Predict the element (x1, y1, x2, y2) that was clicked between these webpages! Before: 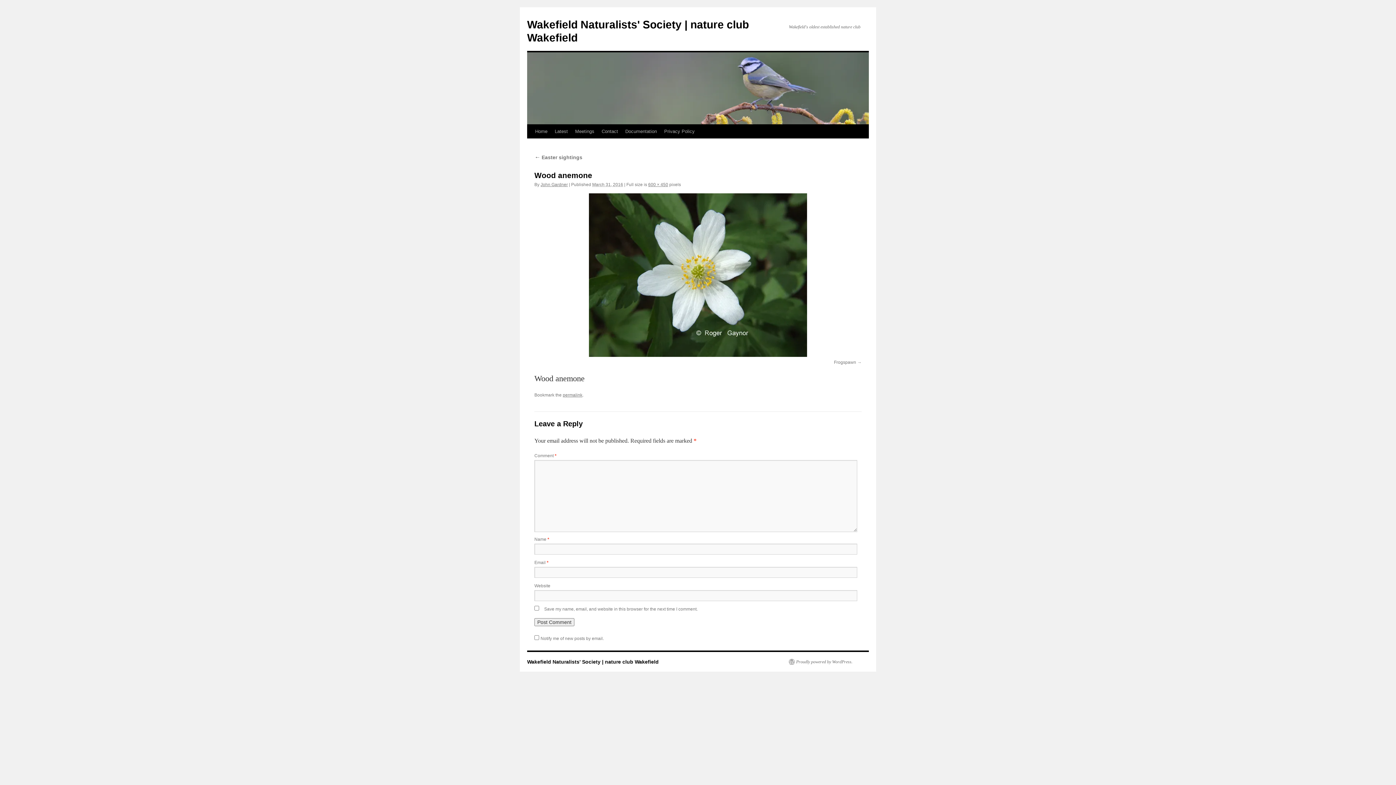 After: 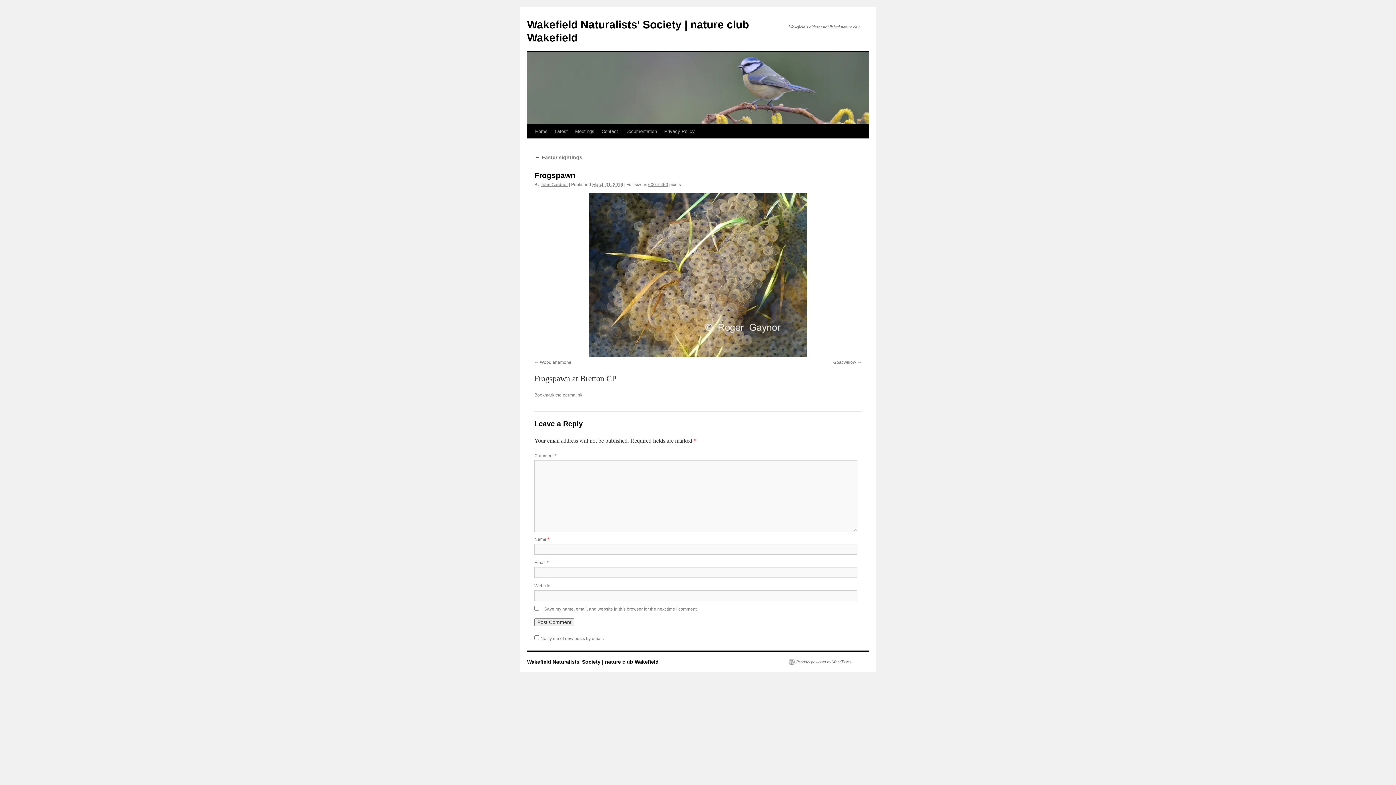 Action: bbox: (534, 193, 861, 357)